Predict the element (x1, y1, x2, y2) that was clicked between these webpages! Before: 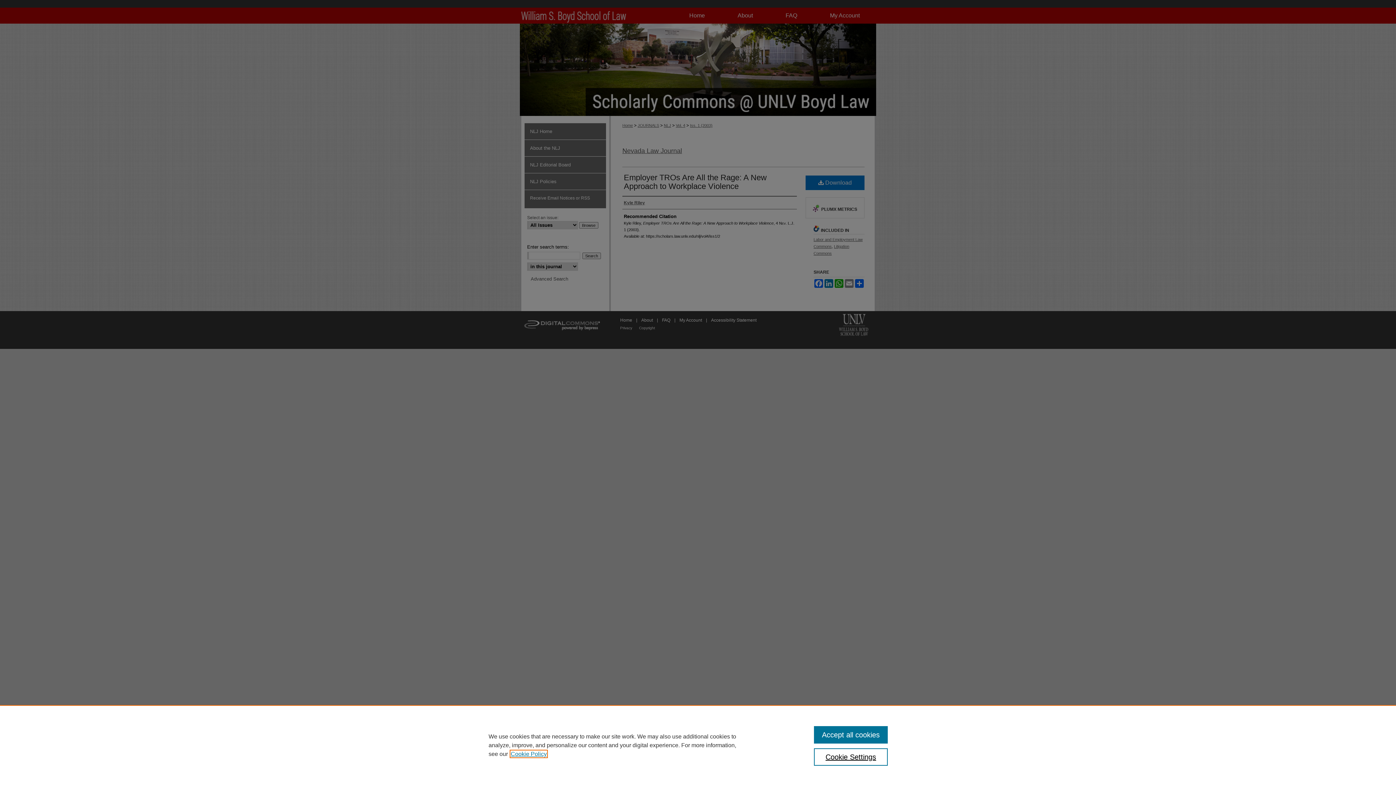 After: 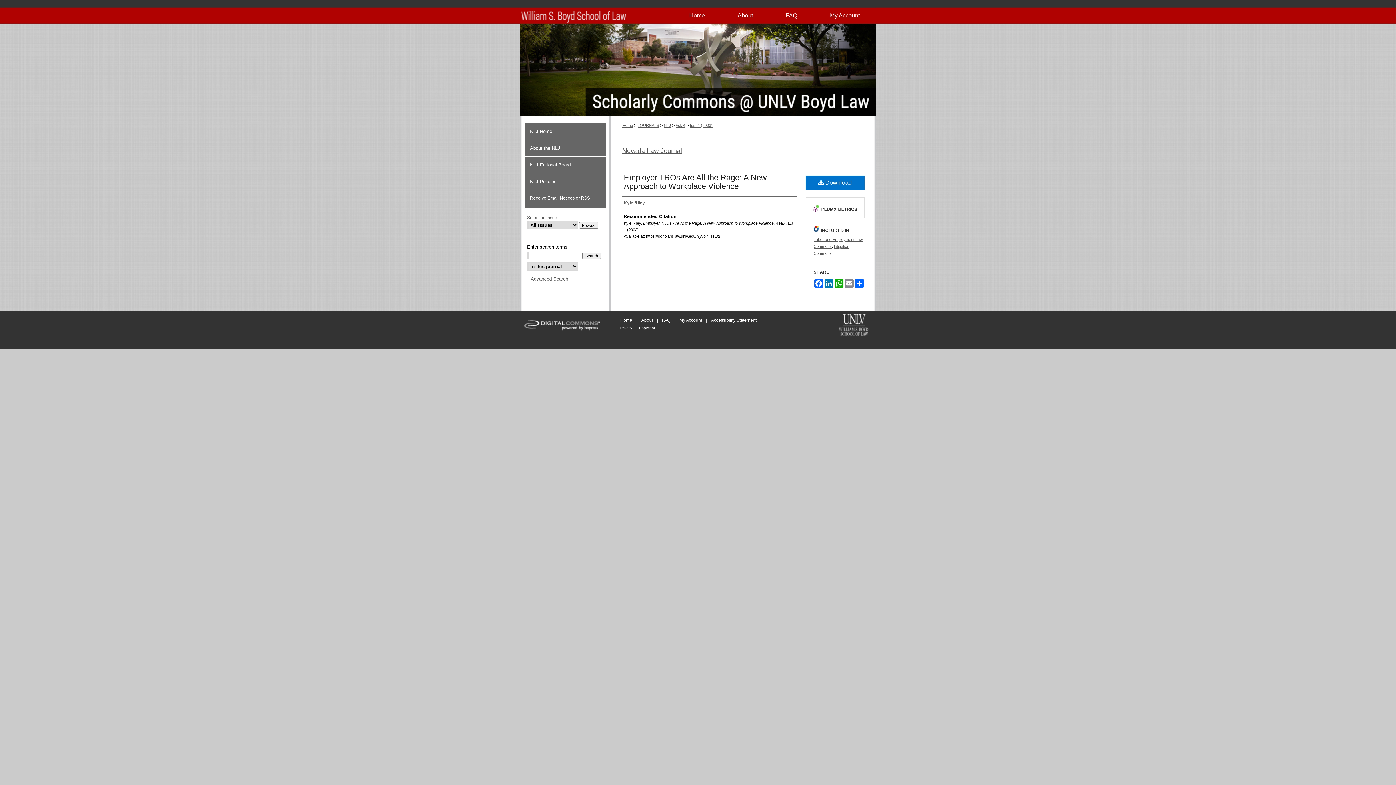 Action: bbox: (814, 726, 887, 744) label: Accept all cookies